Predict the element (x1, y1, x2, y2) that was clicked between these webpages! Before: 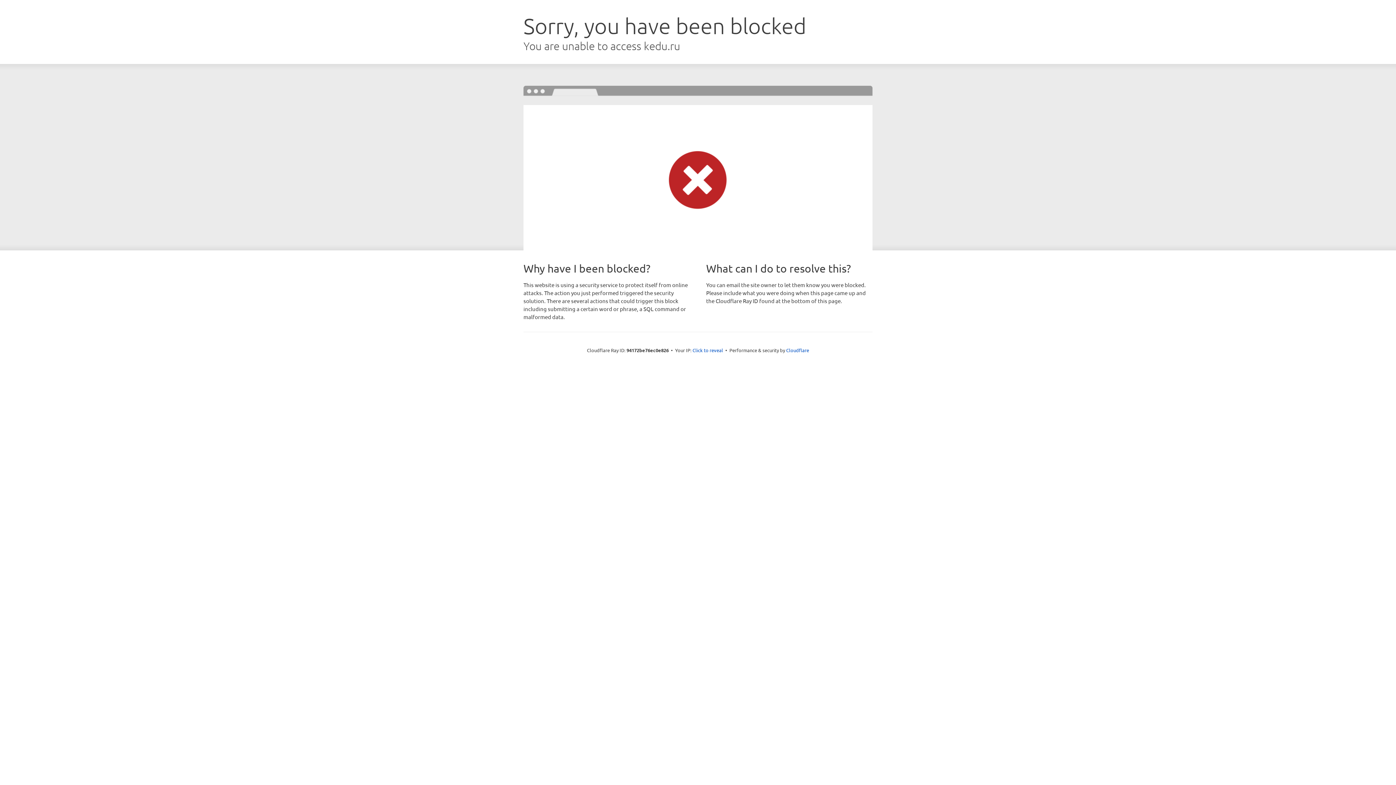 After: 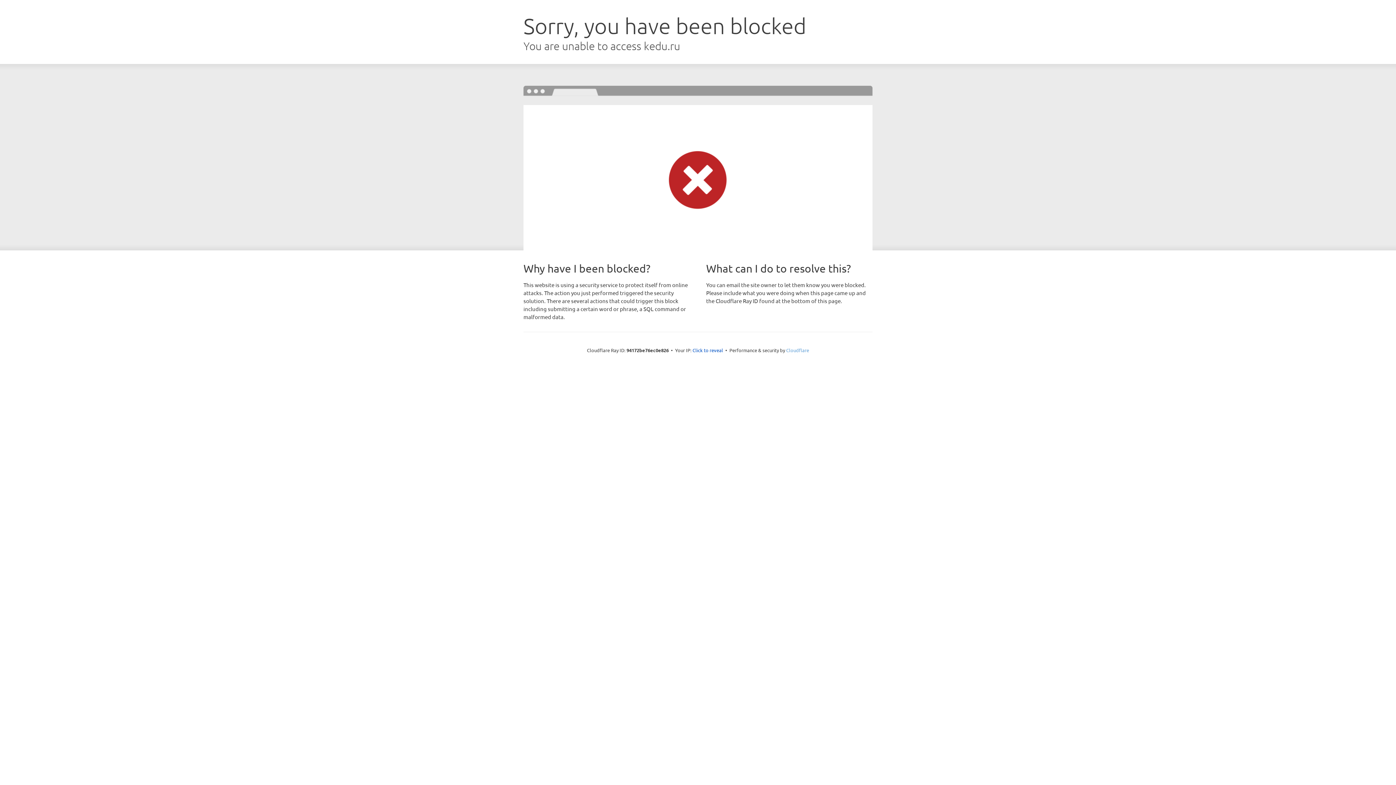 Action: label: Cloudflare bbox: (786, 347, 809, 353)